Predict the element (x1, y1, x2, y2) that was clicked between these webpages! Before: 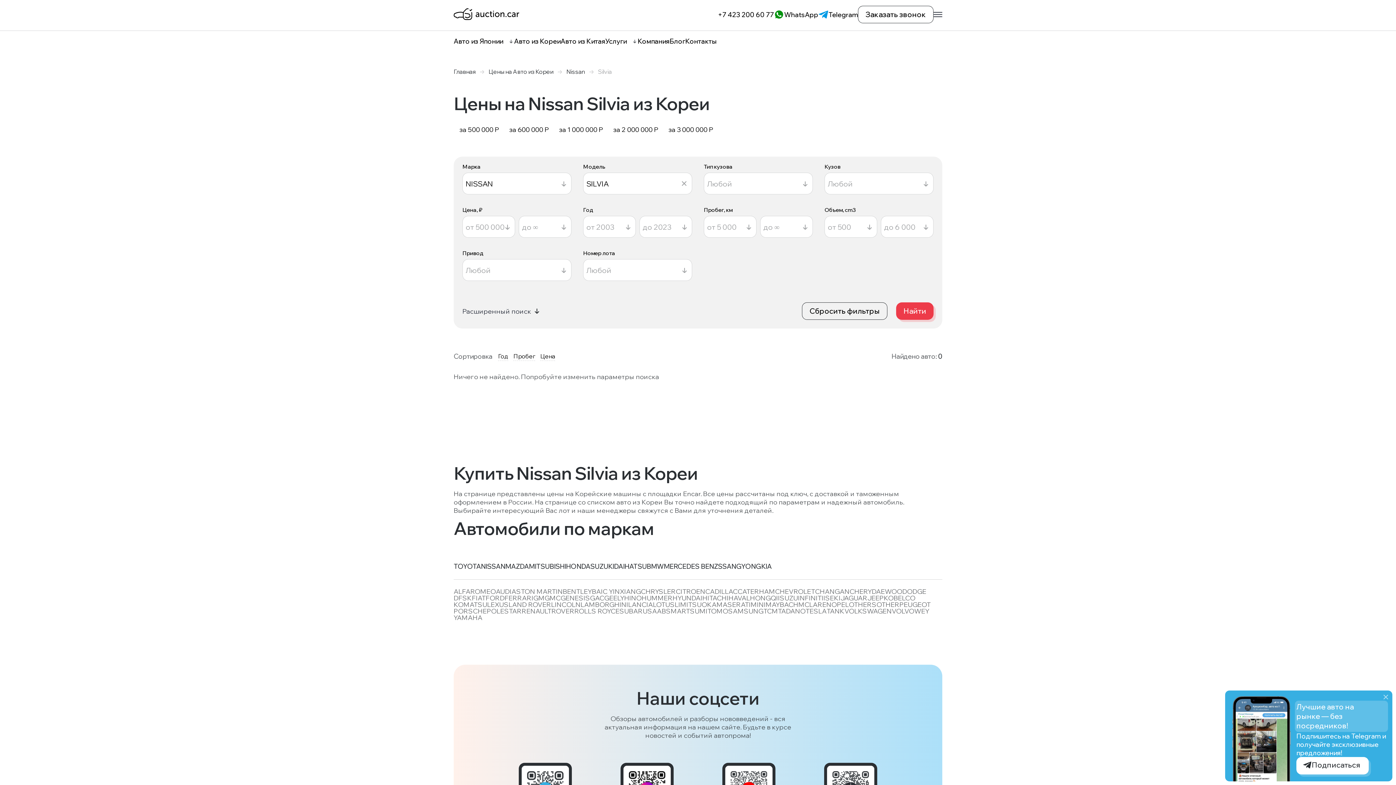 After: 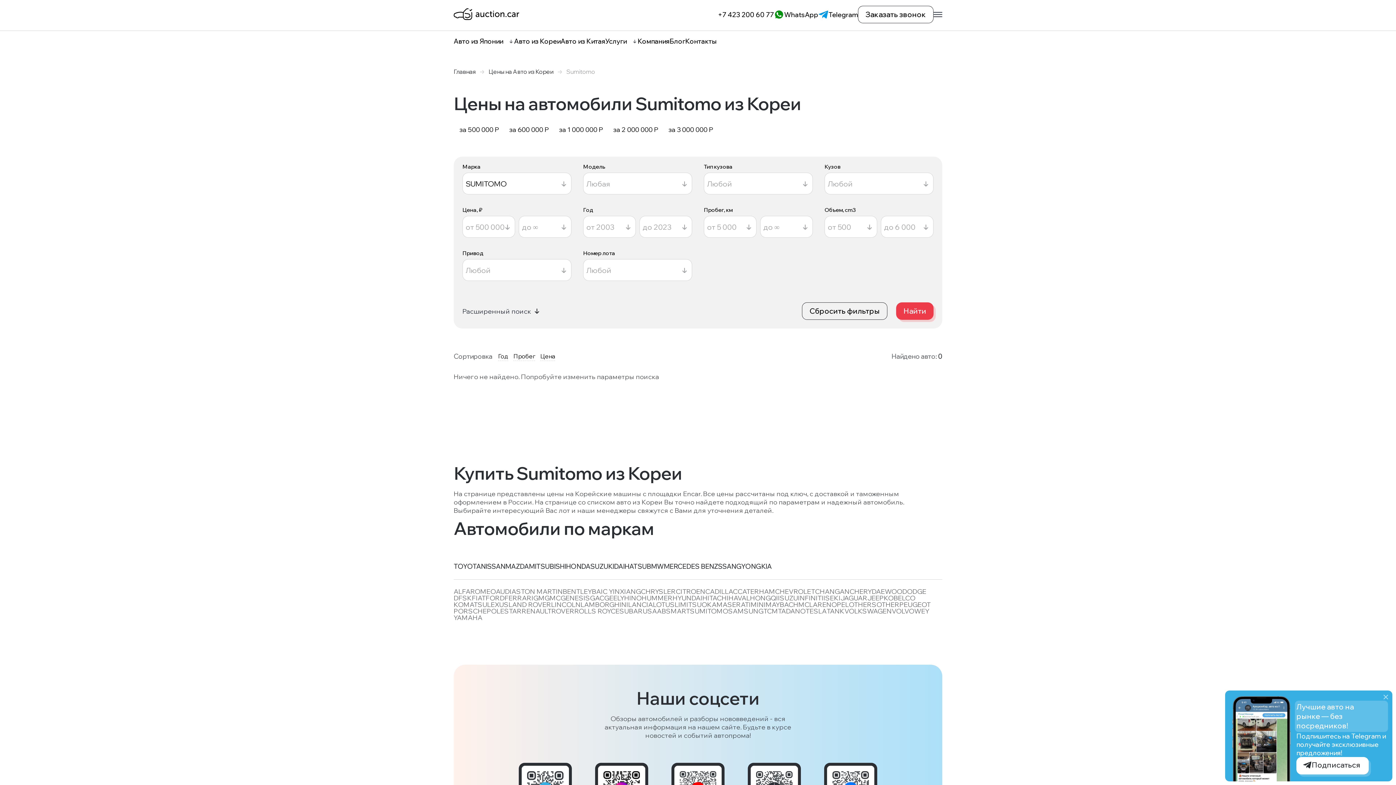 Action: label: SUMITOMO bbox: (690, 608, 728, 614)